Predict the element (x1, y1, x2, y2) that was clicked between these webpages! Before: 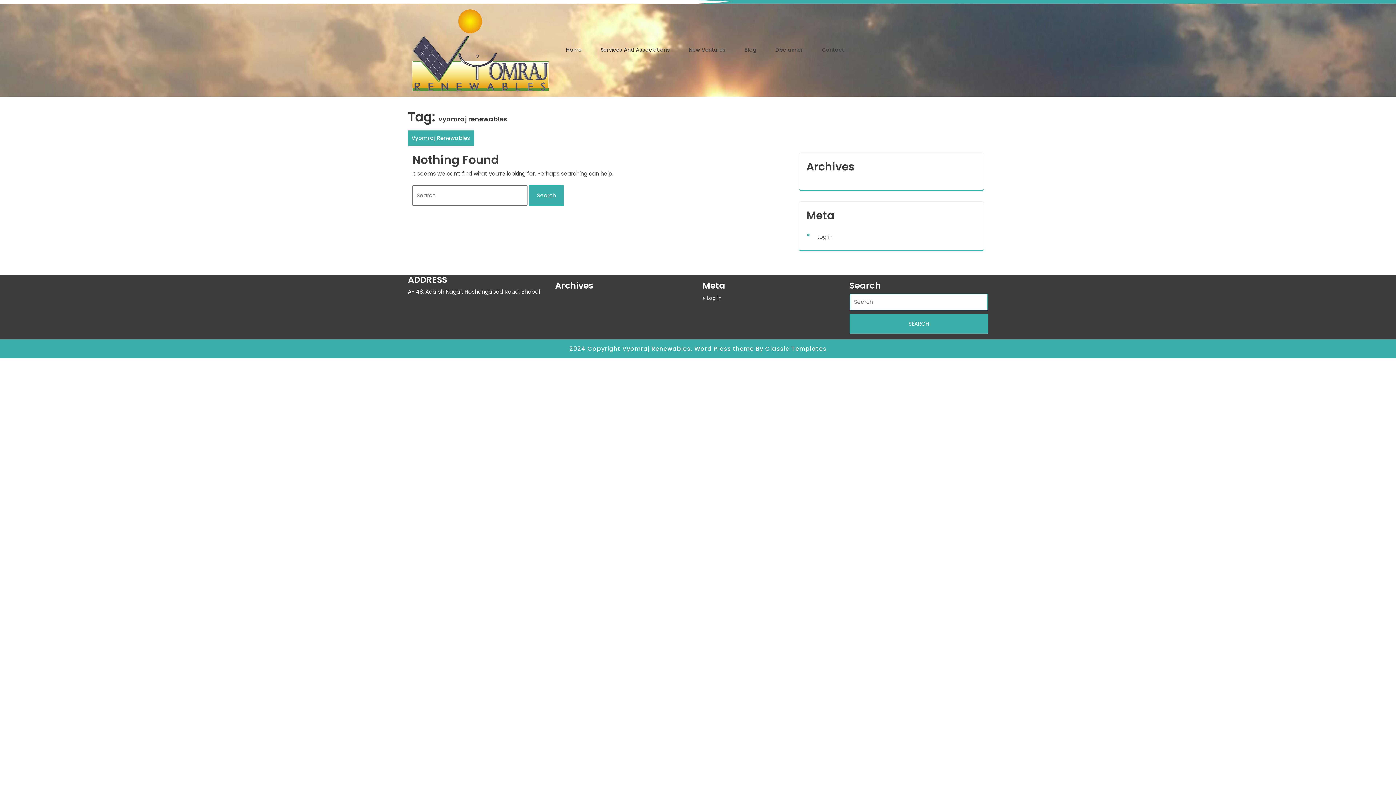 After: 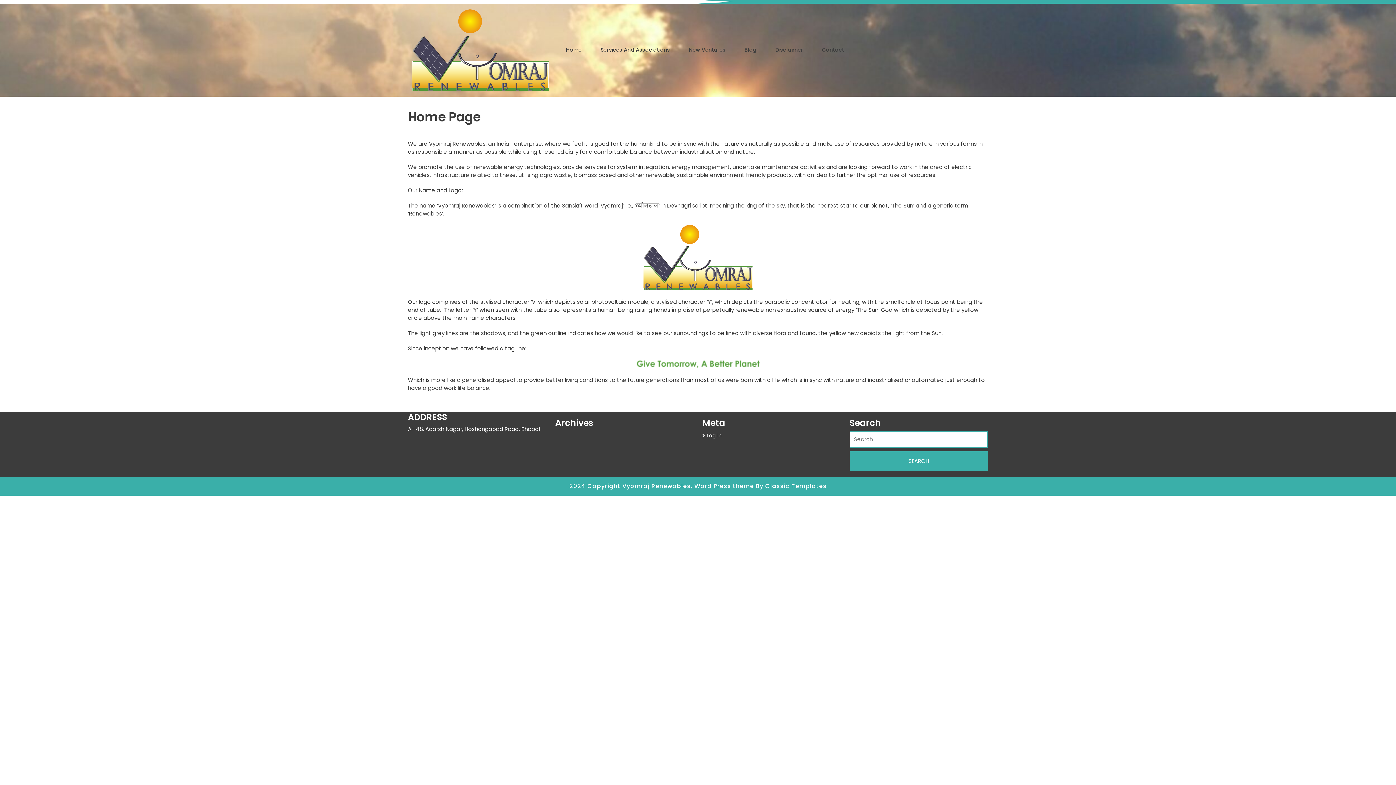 Action: bbox: (408, 130, 474, 145) label: Vyomraj Renewables